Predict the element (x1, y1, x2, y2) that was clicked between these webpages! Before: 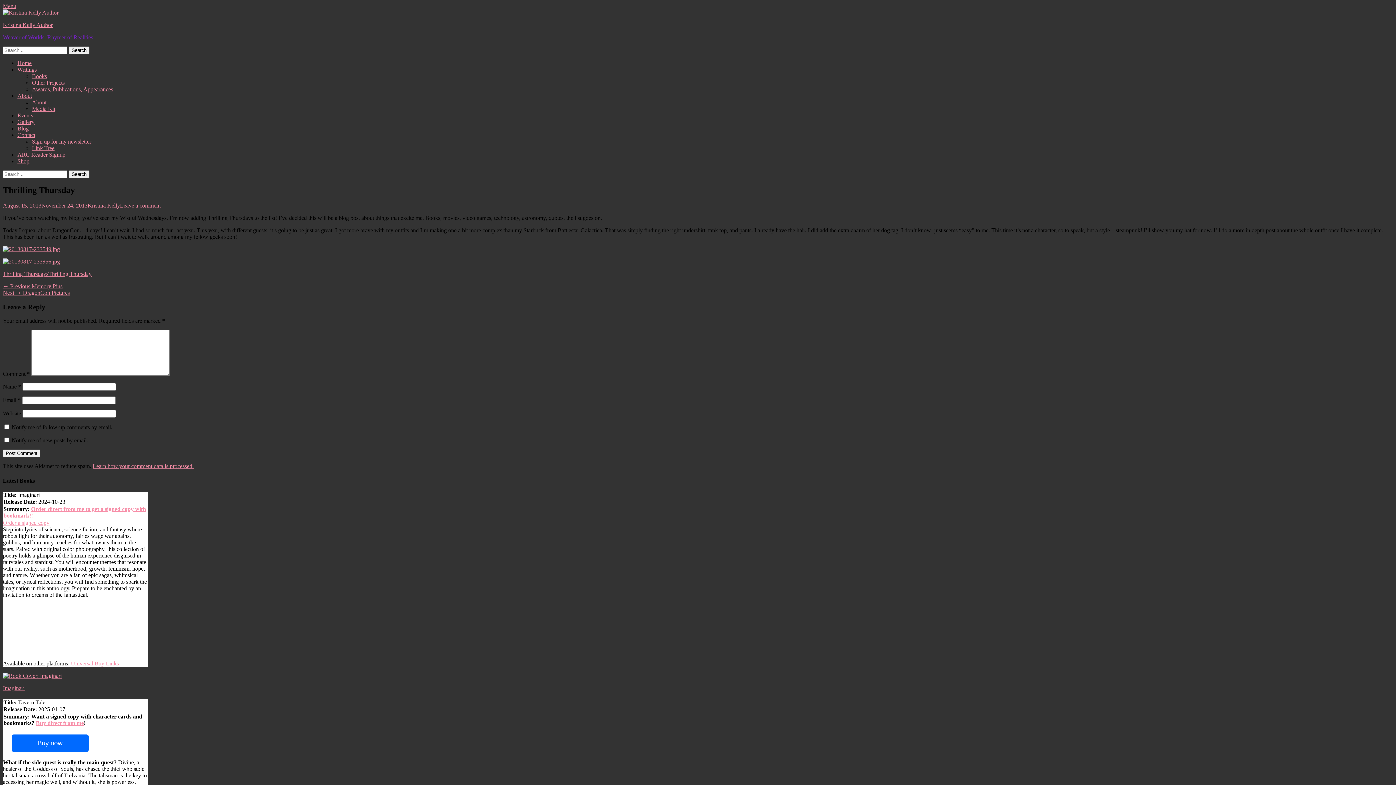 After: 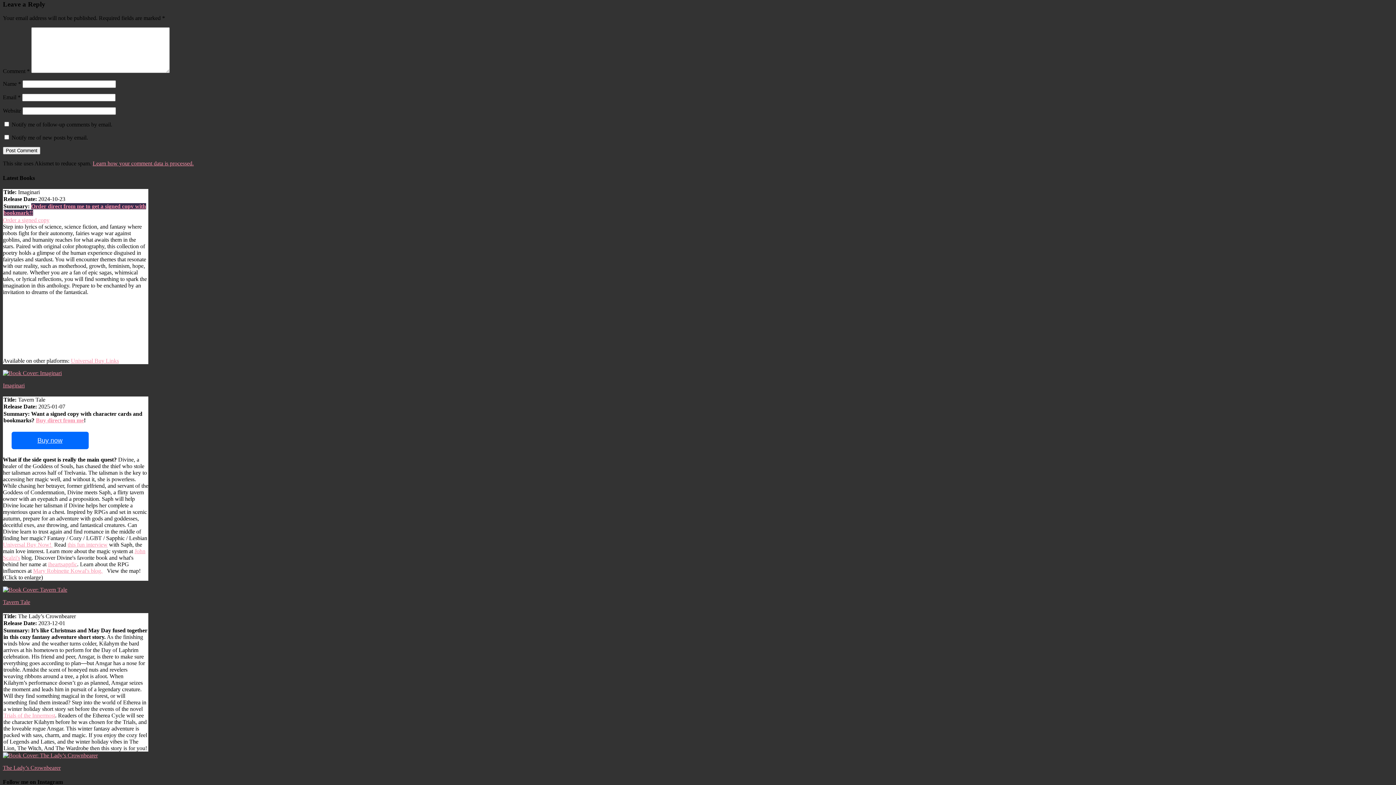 Action: label: Leave a comment bbox: (120, 202, 160, 208)